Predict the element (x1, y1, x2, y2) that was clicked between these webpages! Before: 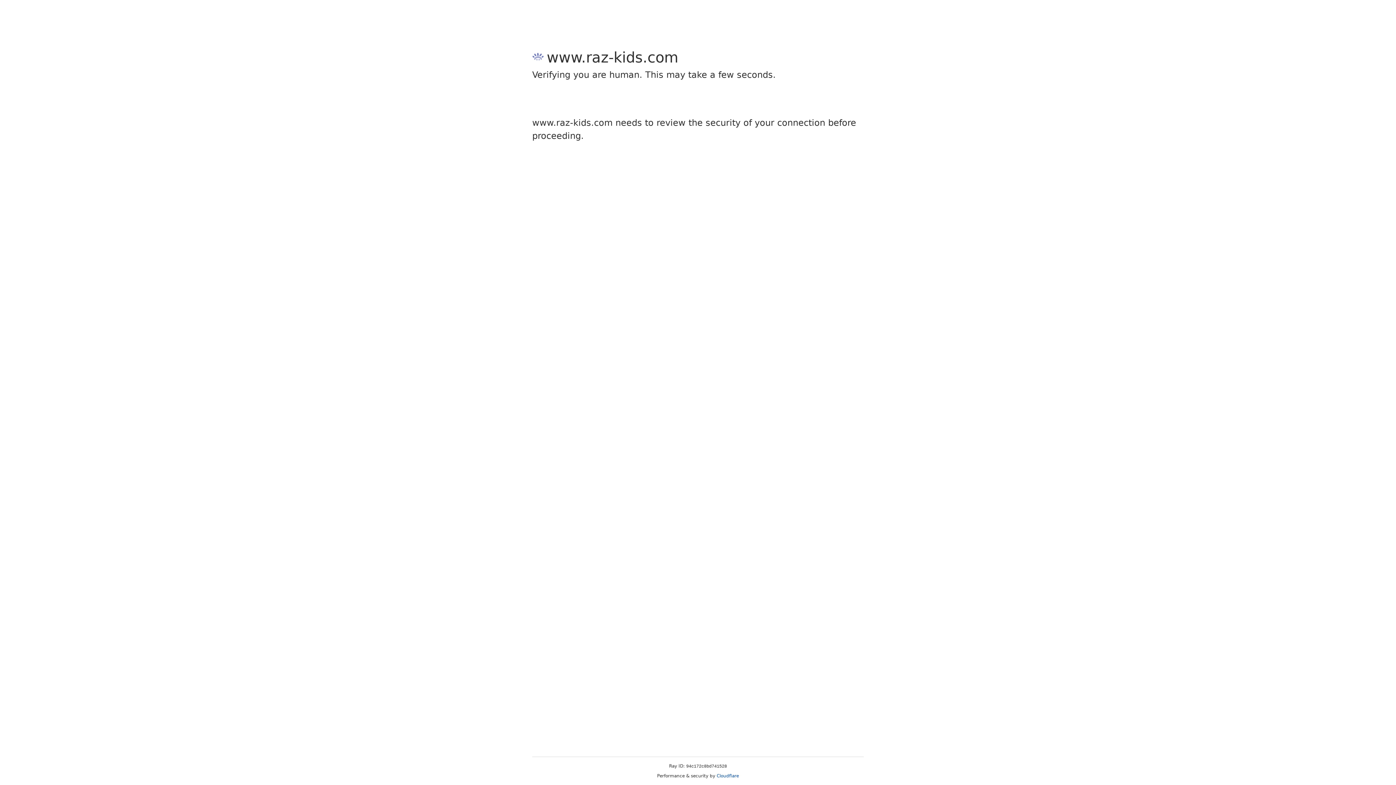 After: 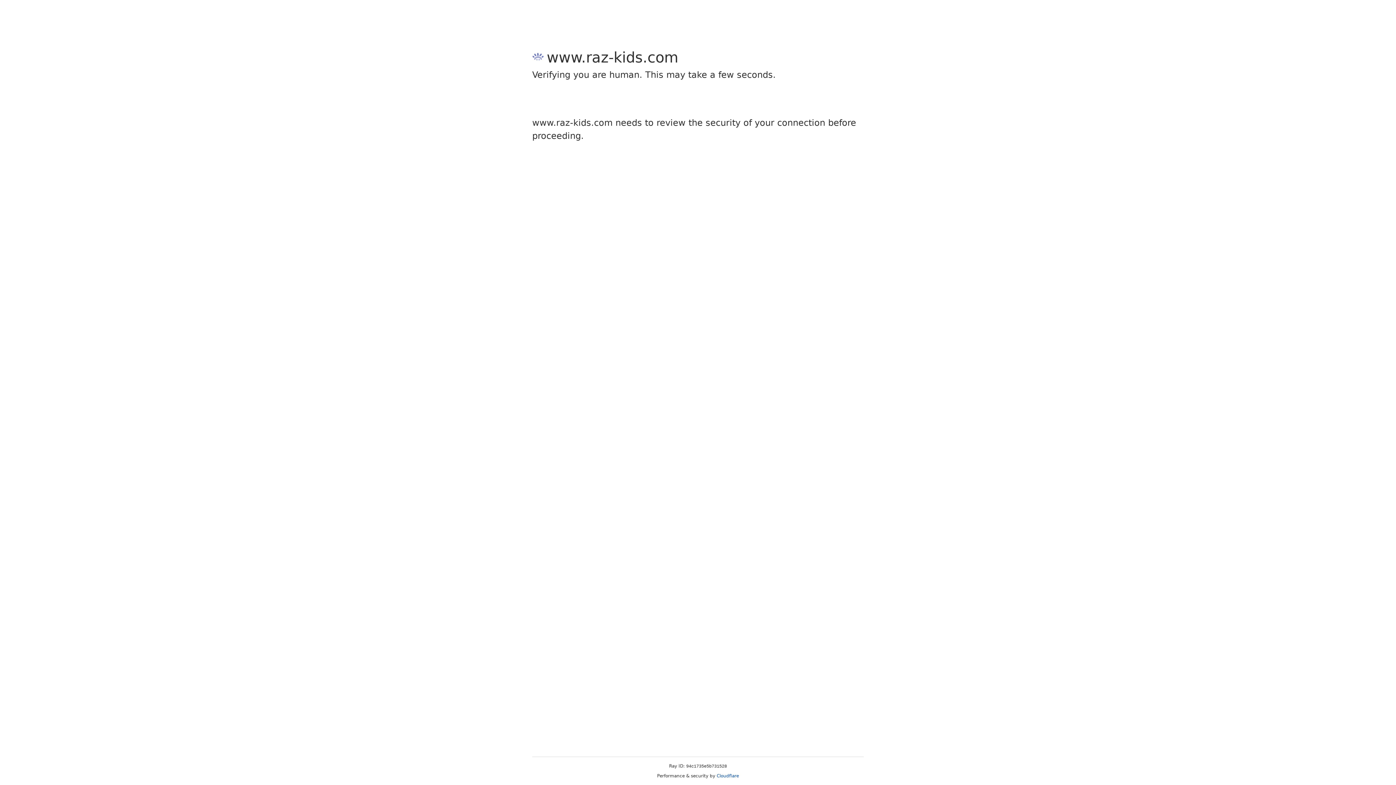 Action: bbox: (716, 773, 739, 778) label: Cloudflare